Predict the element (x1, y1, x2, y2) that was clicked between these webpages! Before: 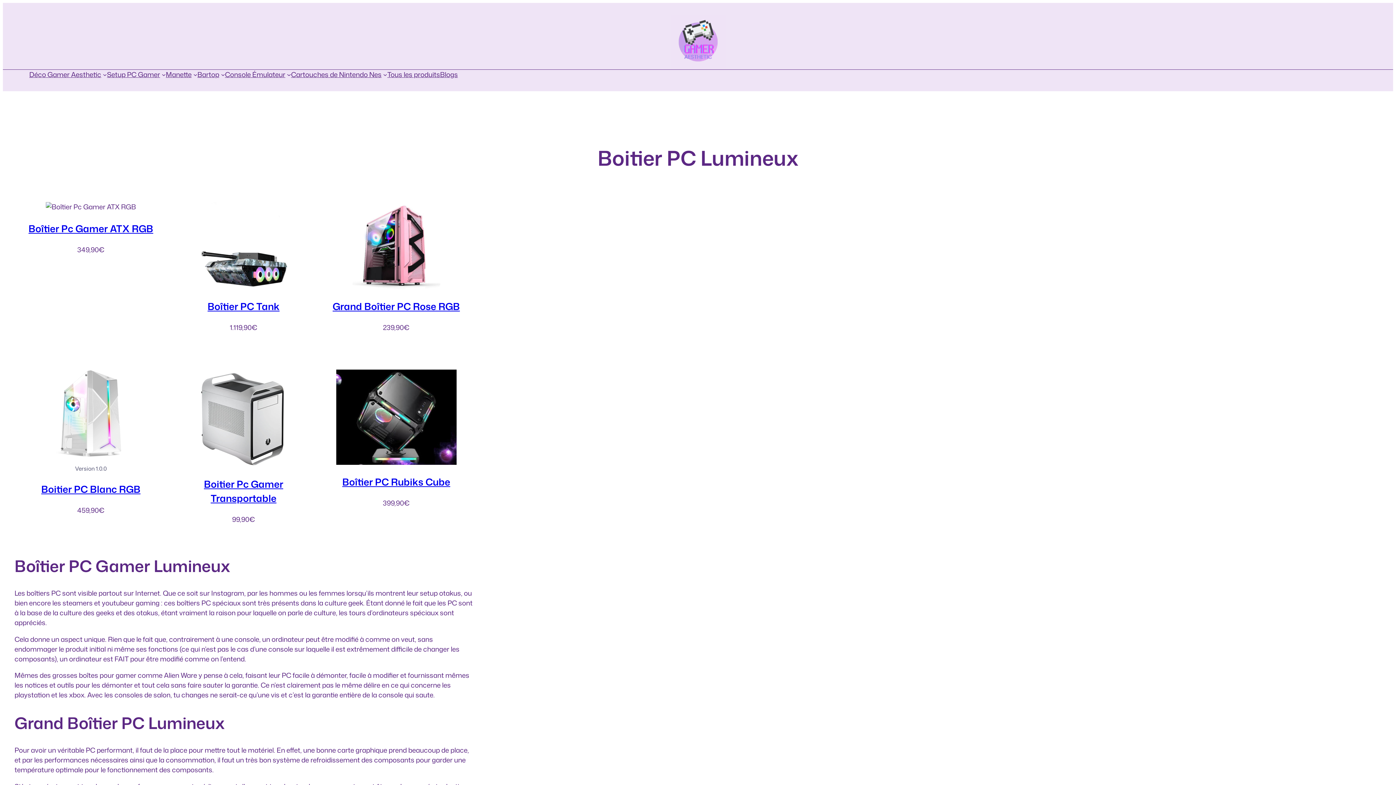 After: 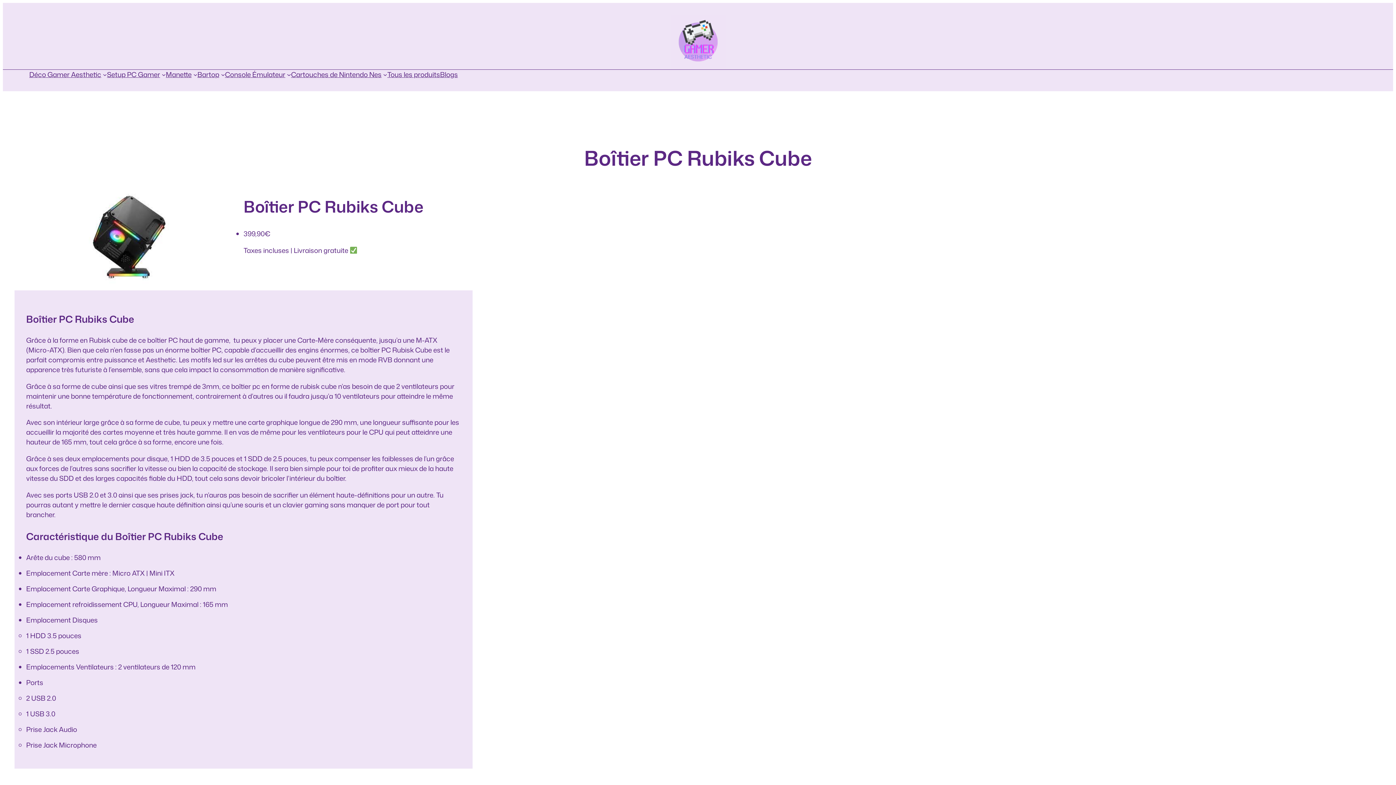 Action: label: Boîtier PC Rubiks Cube bbox: (342, 475, 450, 488)